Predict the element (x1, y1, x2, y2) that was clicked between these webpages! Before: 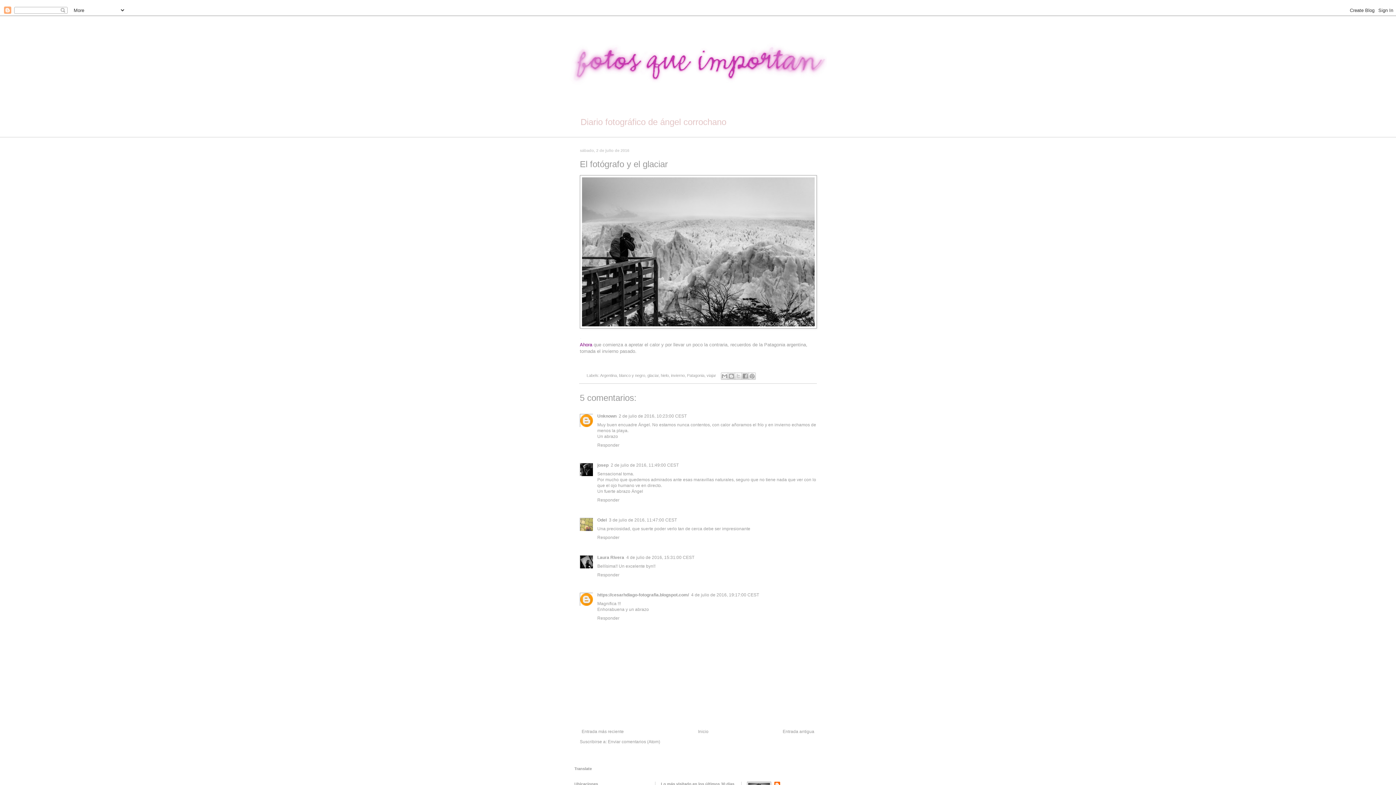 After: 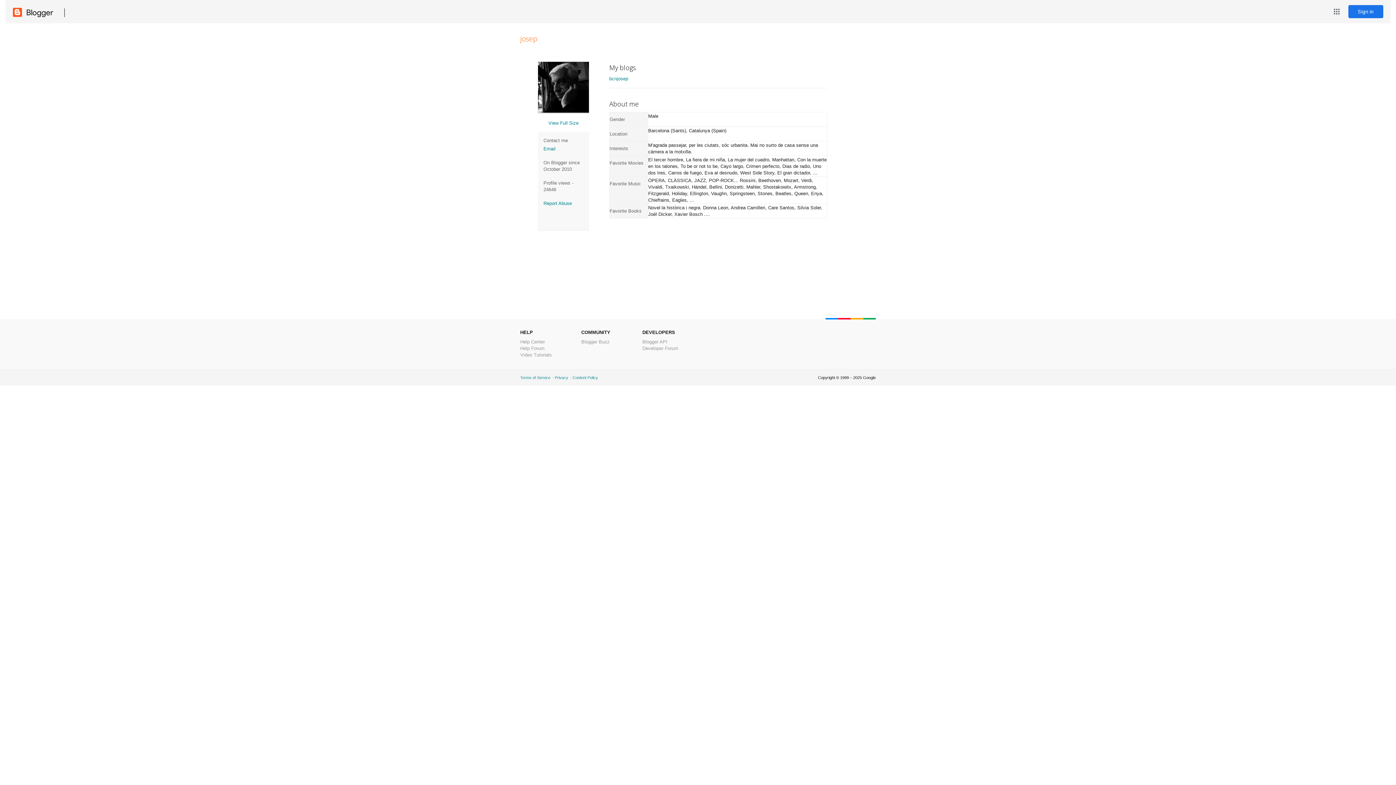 Action: bbox: (597, 462, 608, 467) label: josep